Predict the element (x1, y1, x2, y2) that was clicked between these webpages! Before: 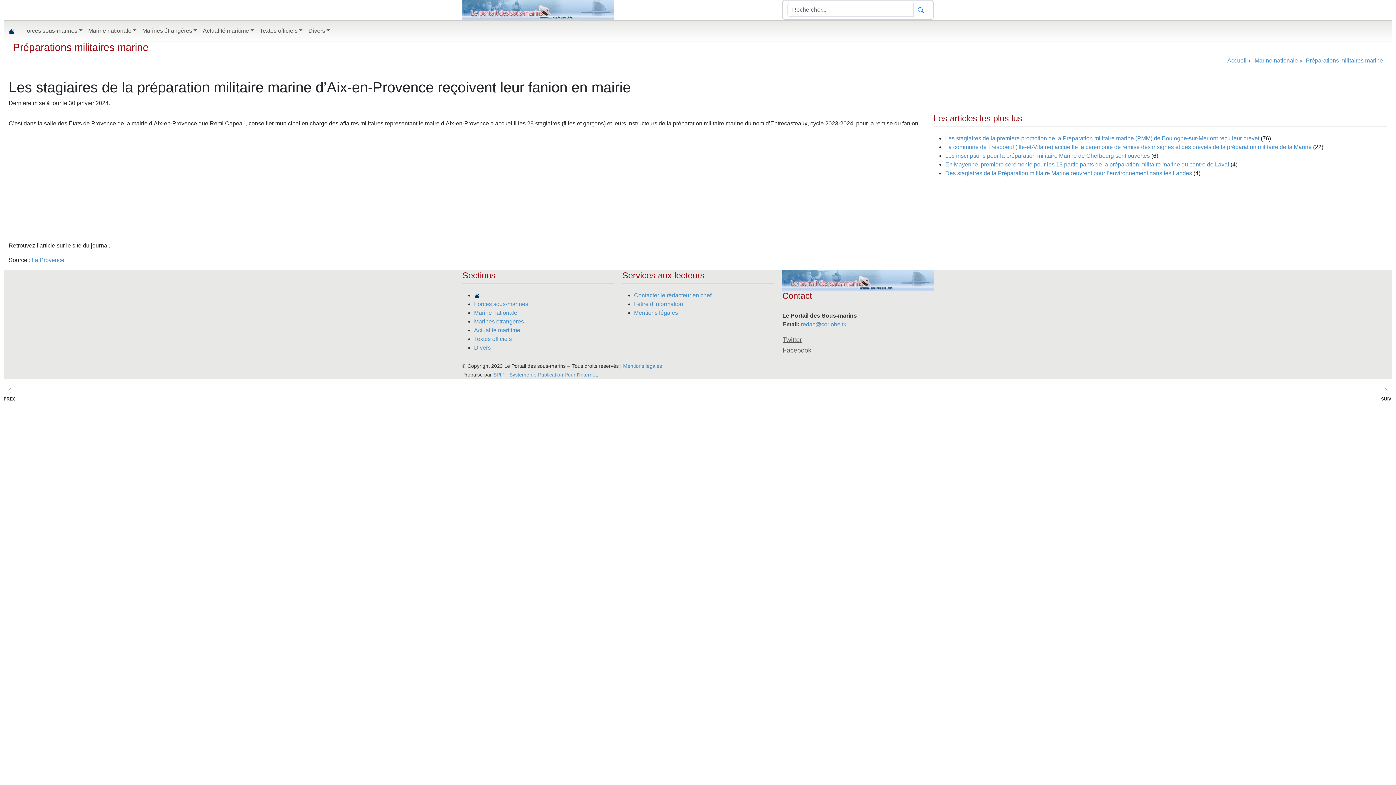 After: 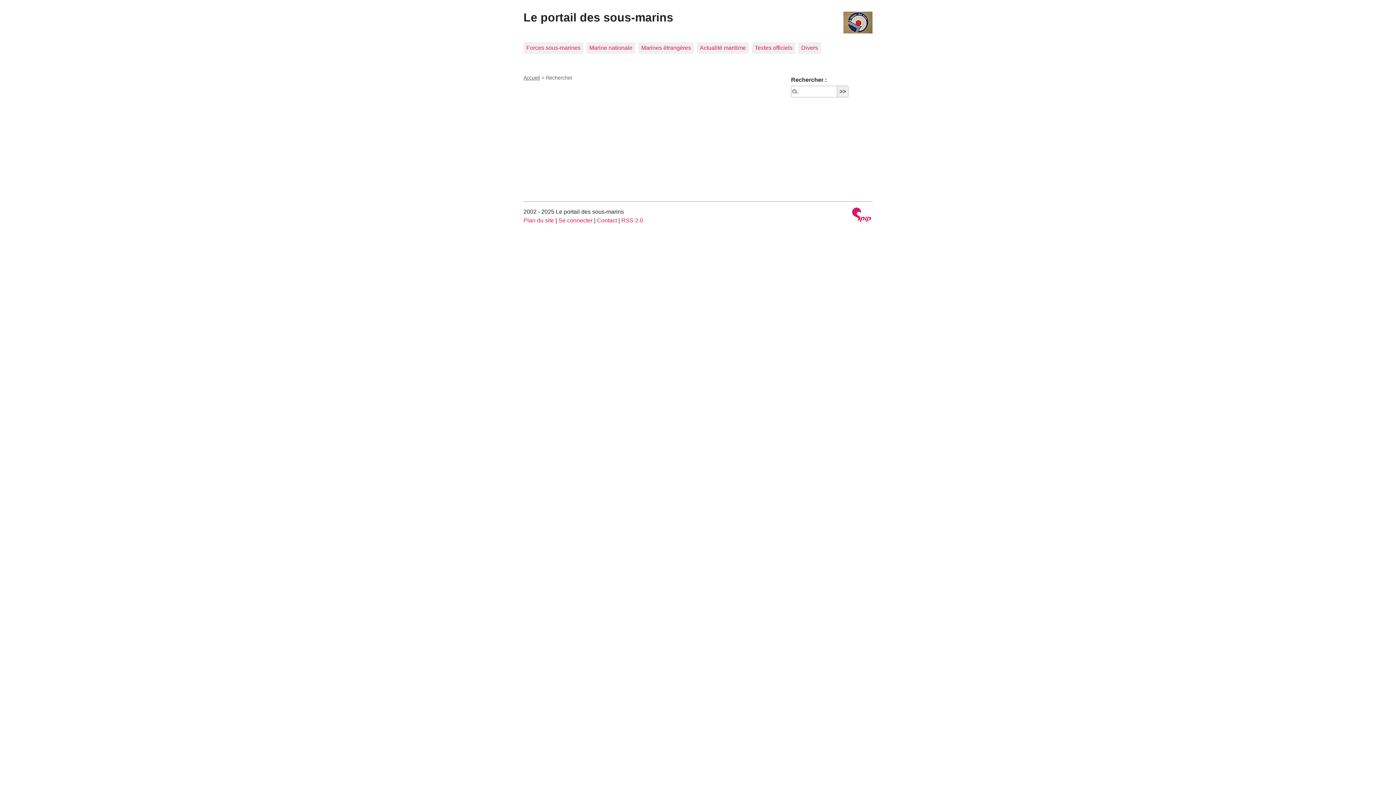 Action: bbox: (913, 2, 928, 16)